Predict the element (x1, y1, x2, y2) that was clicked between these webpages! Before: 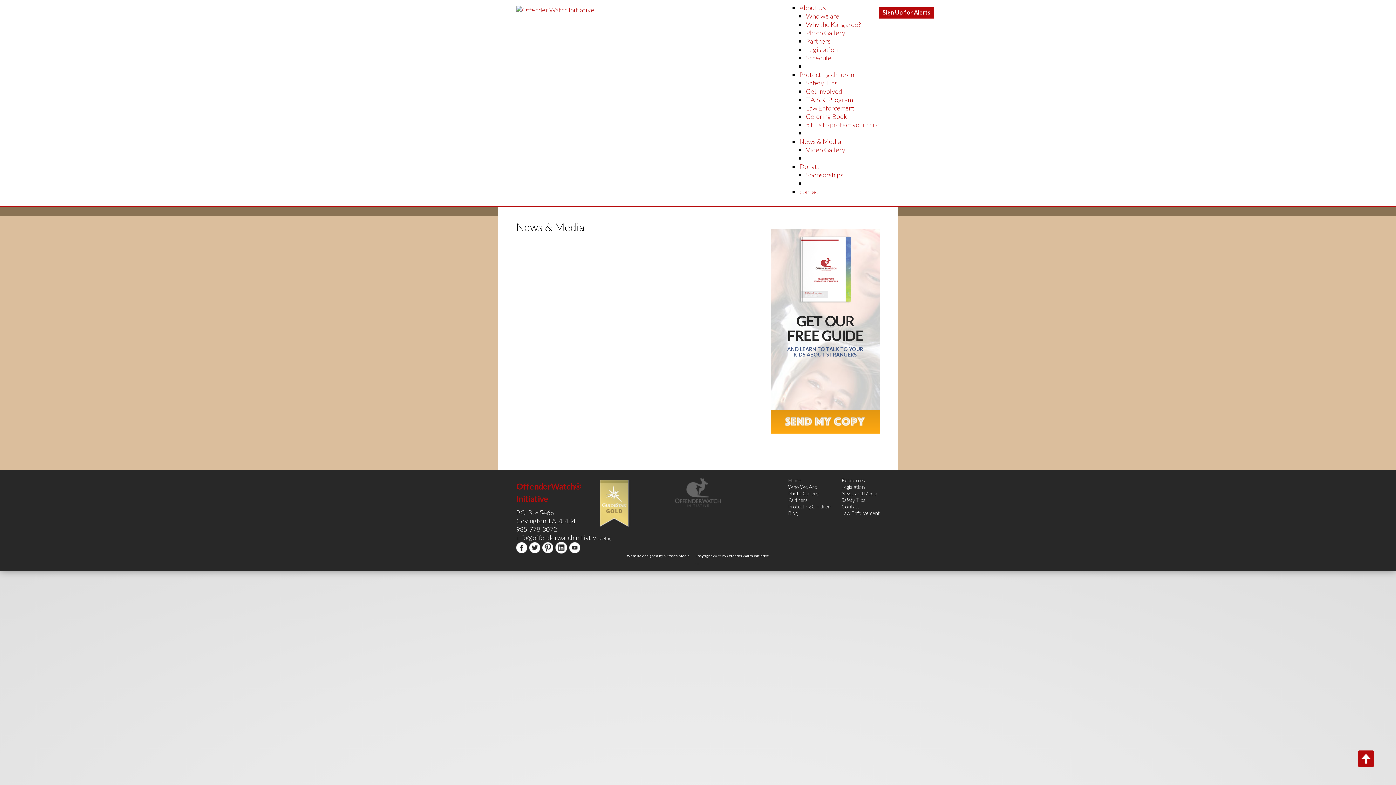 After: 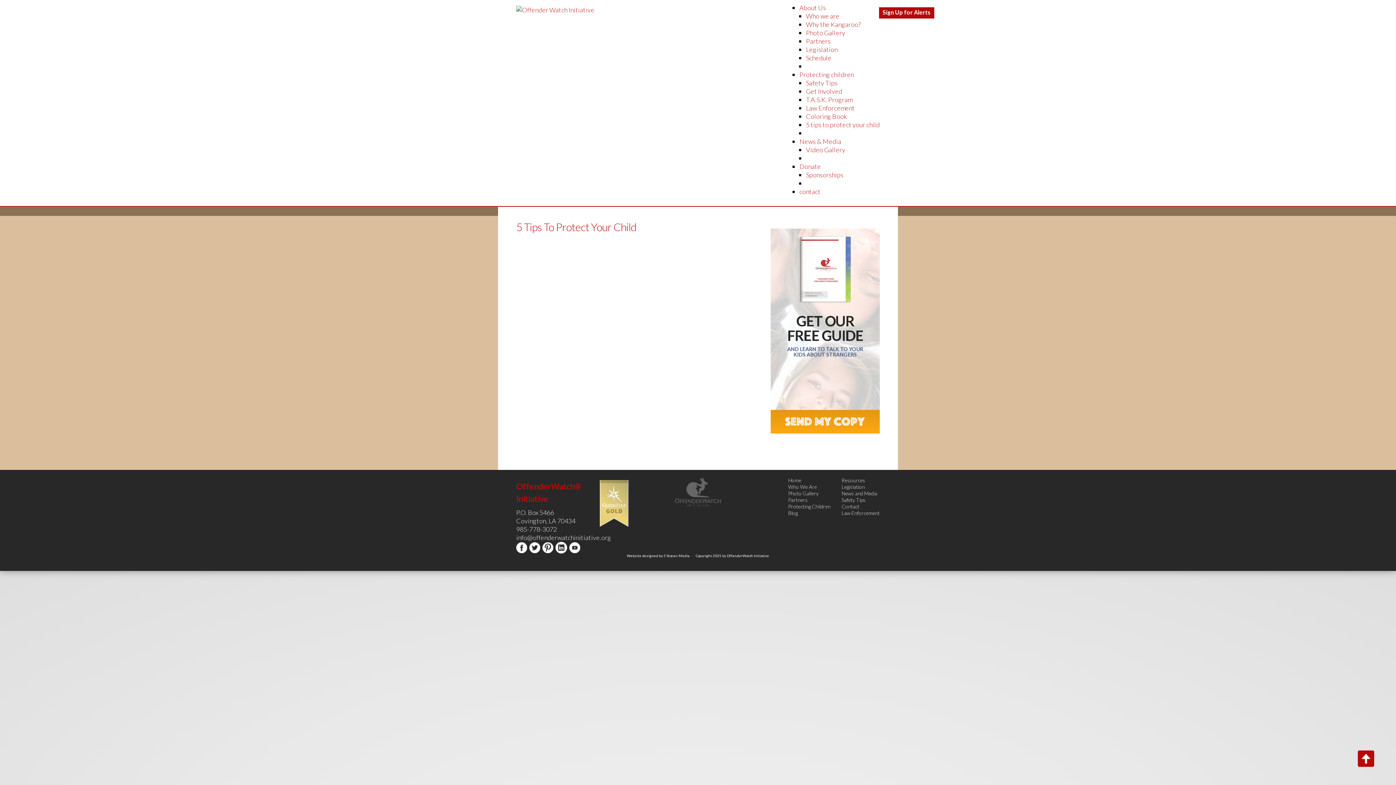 Action: bbox: (806, 120, 880, 128) label: 5 tips to protect your child